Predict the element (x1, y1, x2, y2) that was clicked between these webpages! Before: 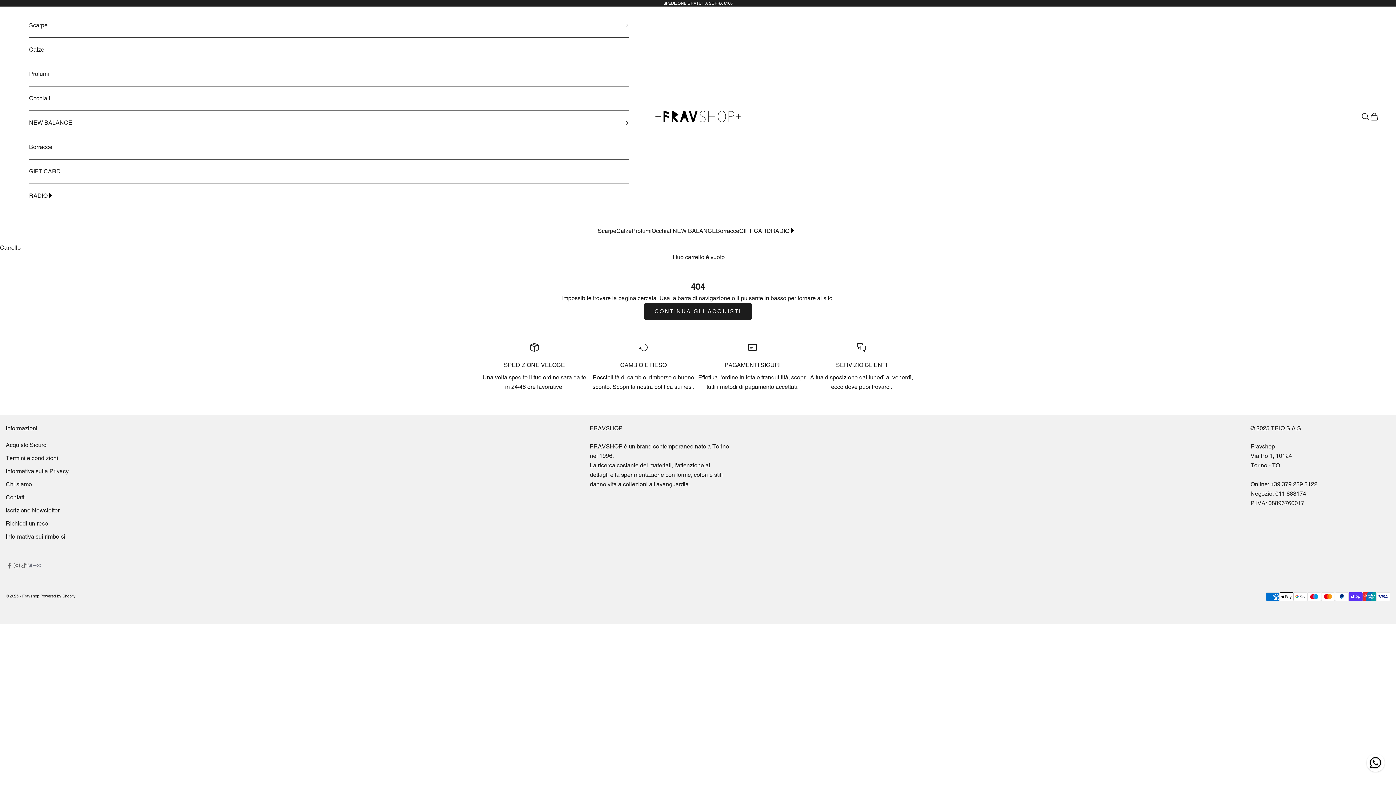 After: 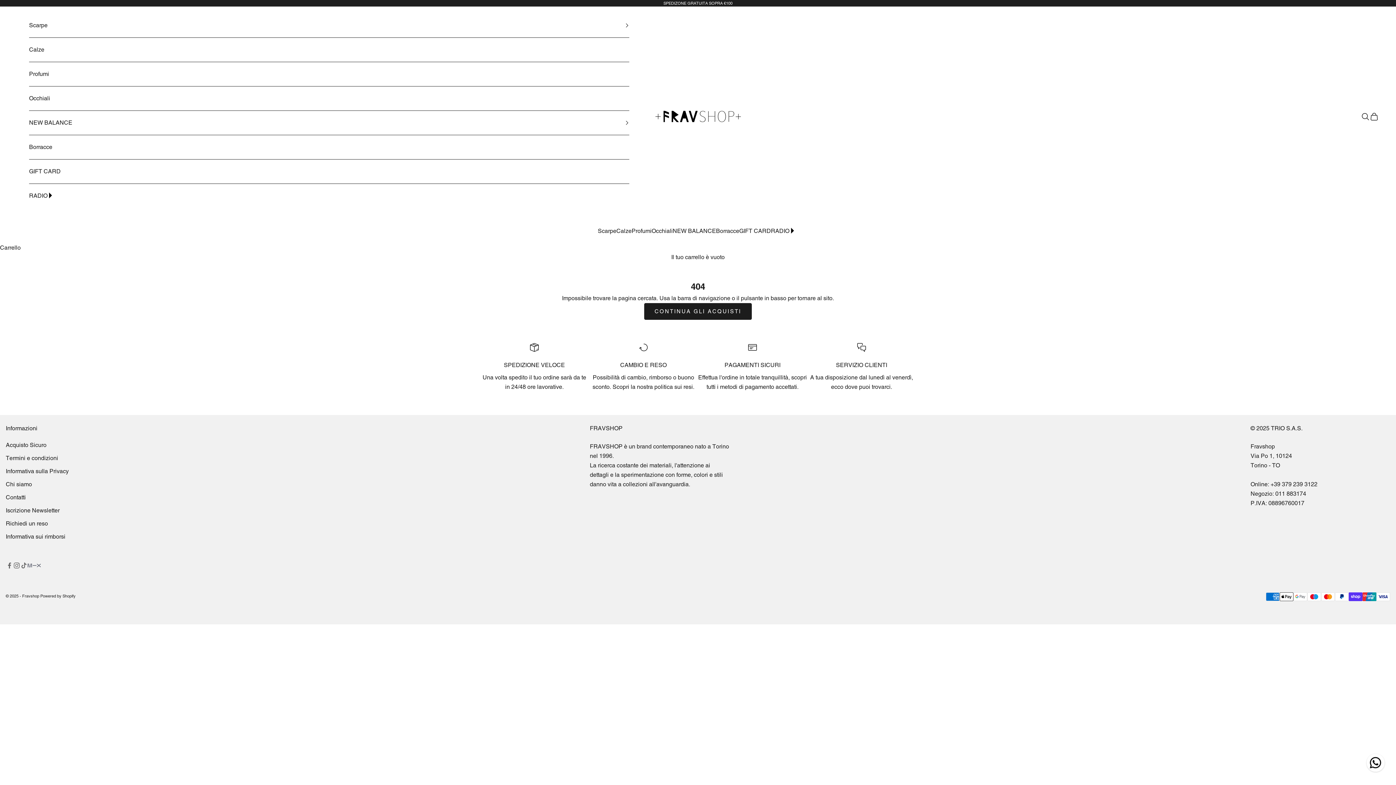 Action: bbox: (29, 184, 629, 208) label: RADIO